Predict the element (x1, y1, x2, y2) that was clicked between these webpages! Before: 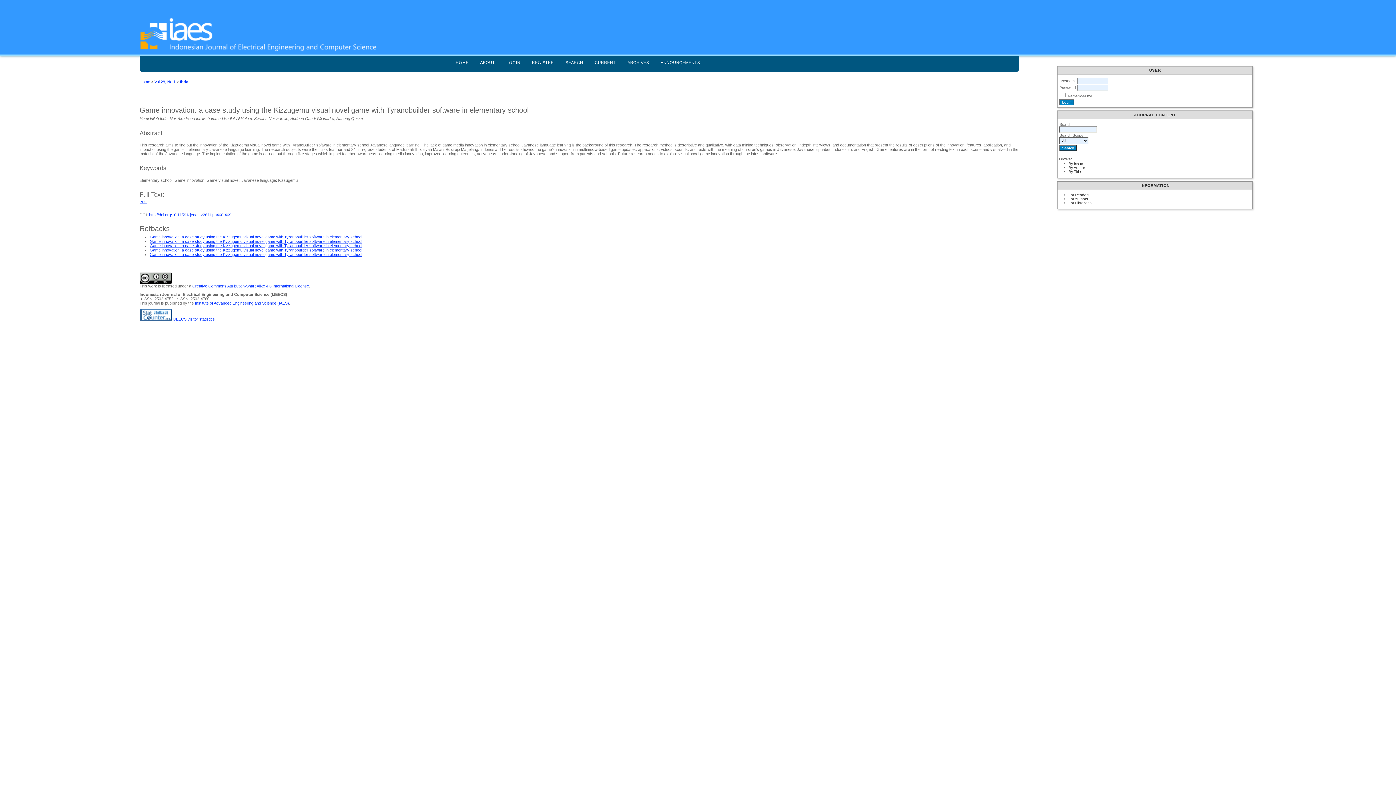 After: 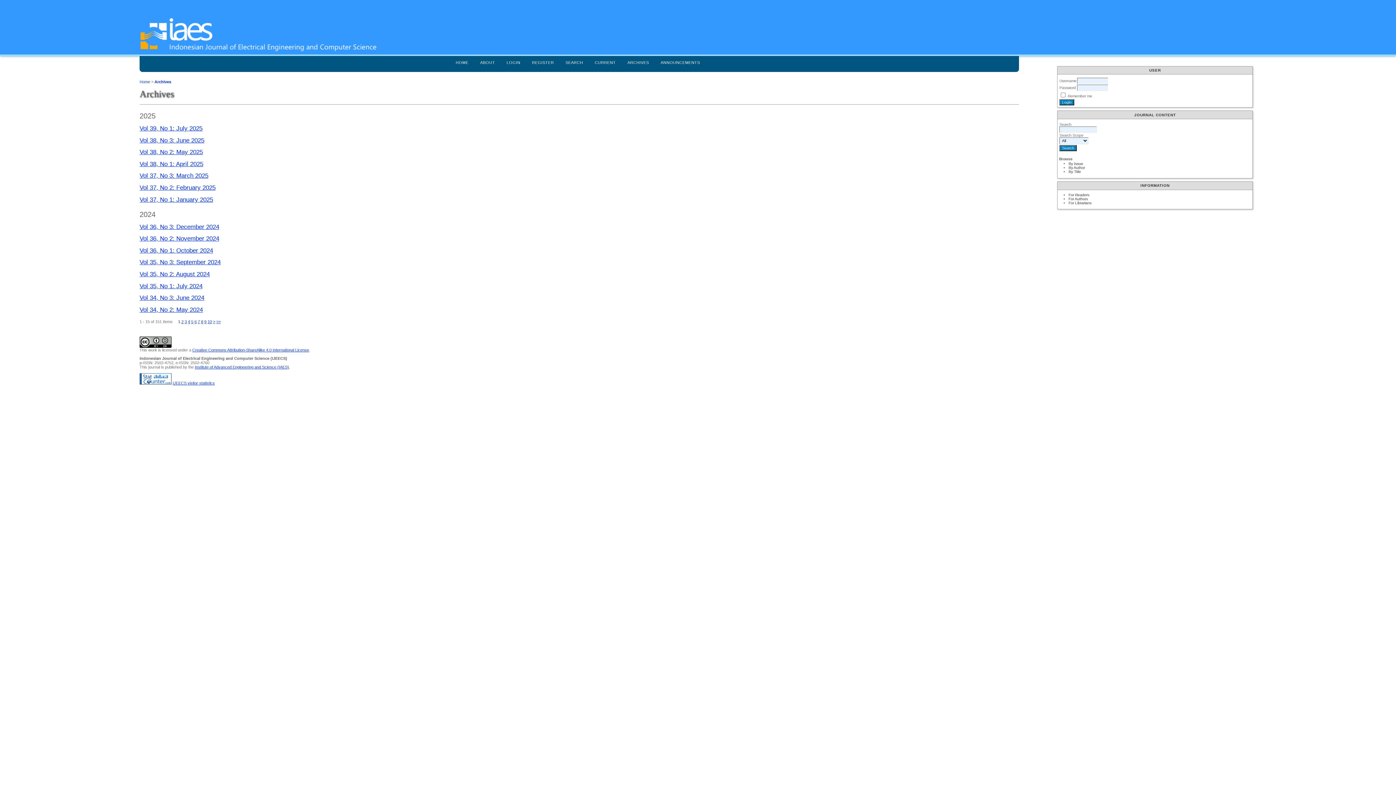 Action: bbox: (623, 54, 652, 70) label: ARCHIVES